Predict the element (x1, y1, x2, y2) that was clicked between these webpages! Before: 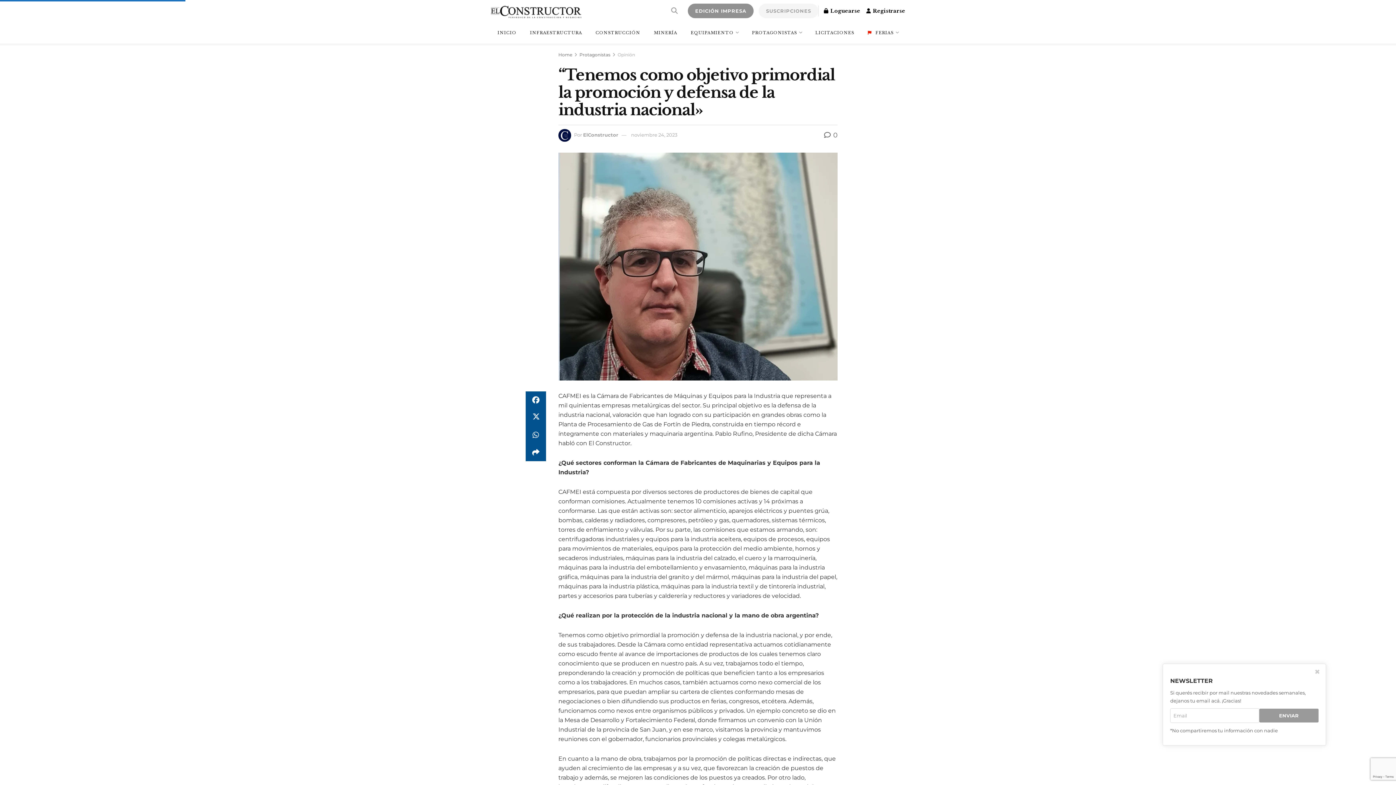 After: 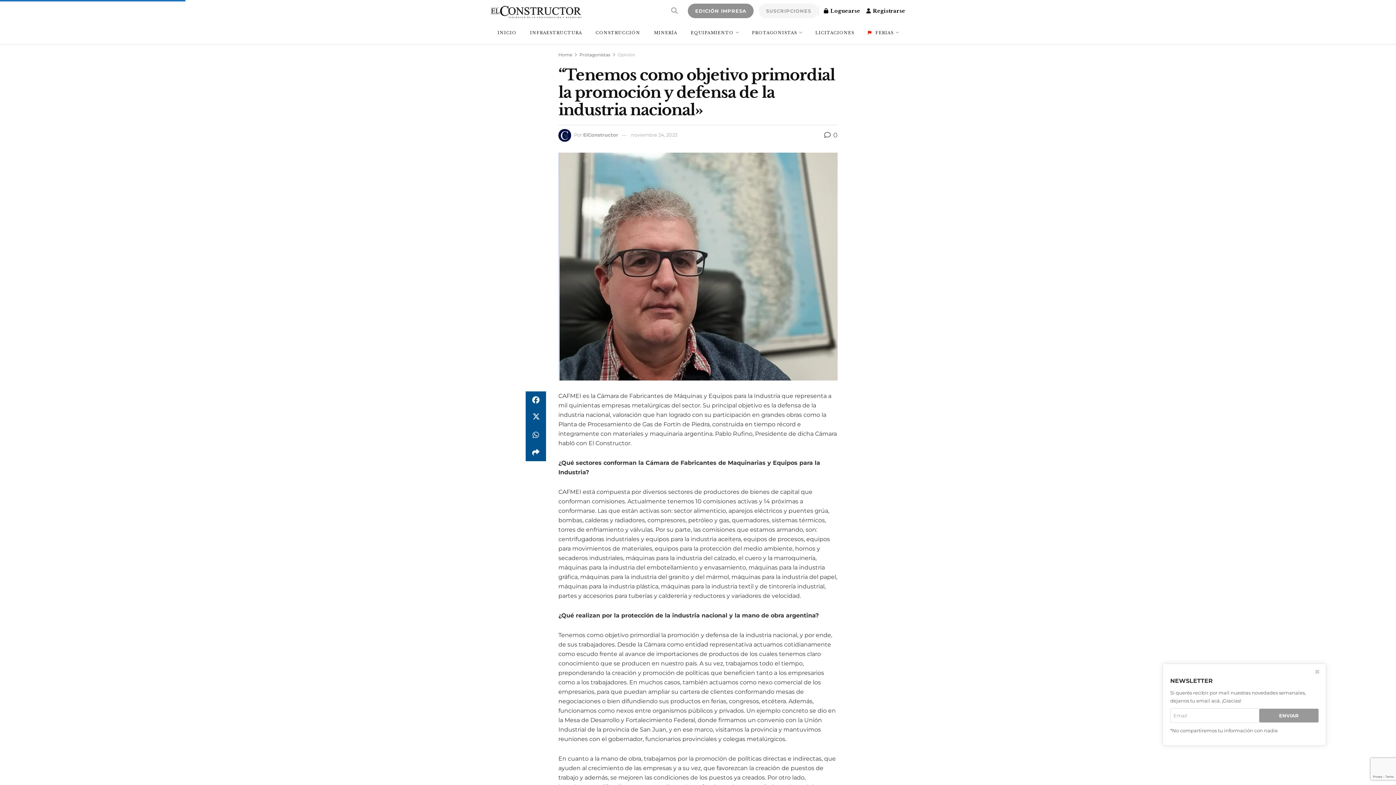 Action: bbox: (631, 131, 677, 137) label: noviembre 24, 2023